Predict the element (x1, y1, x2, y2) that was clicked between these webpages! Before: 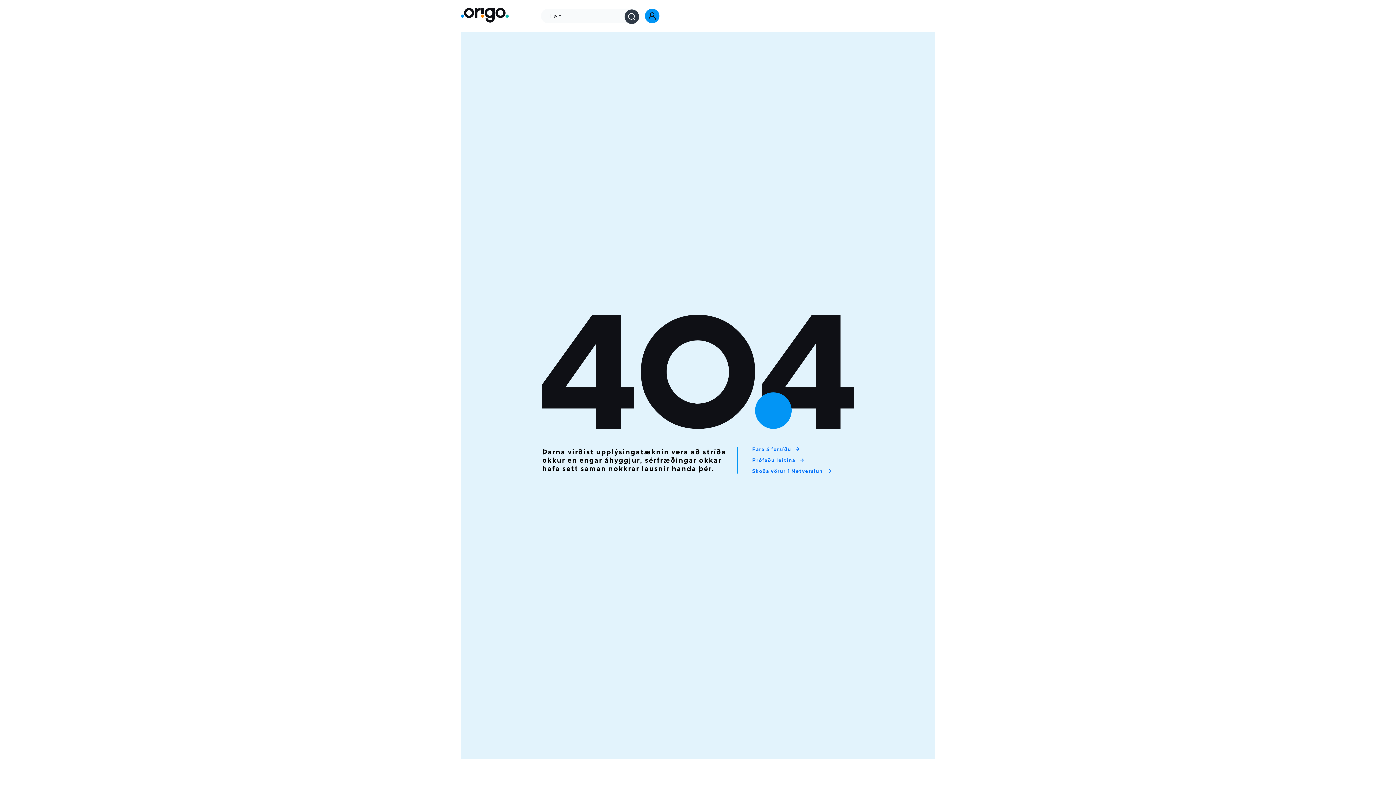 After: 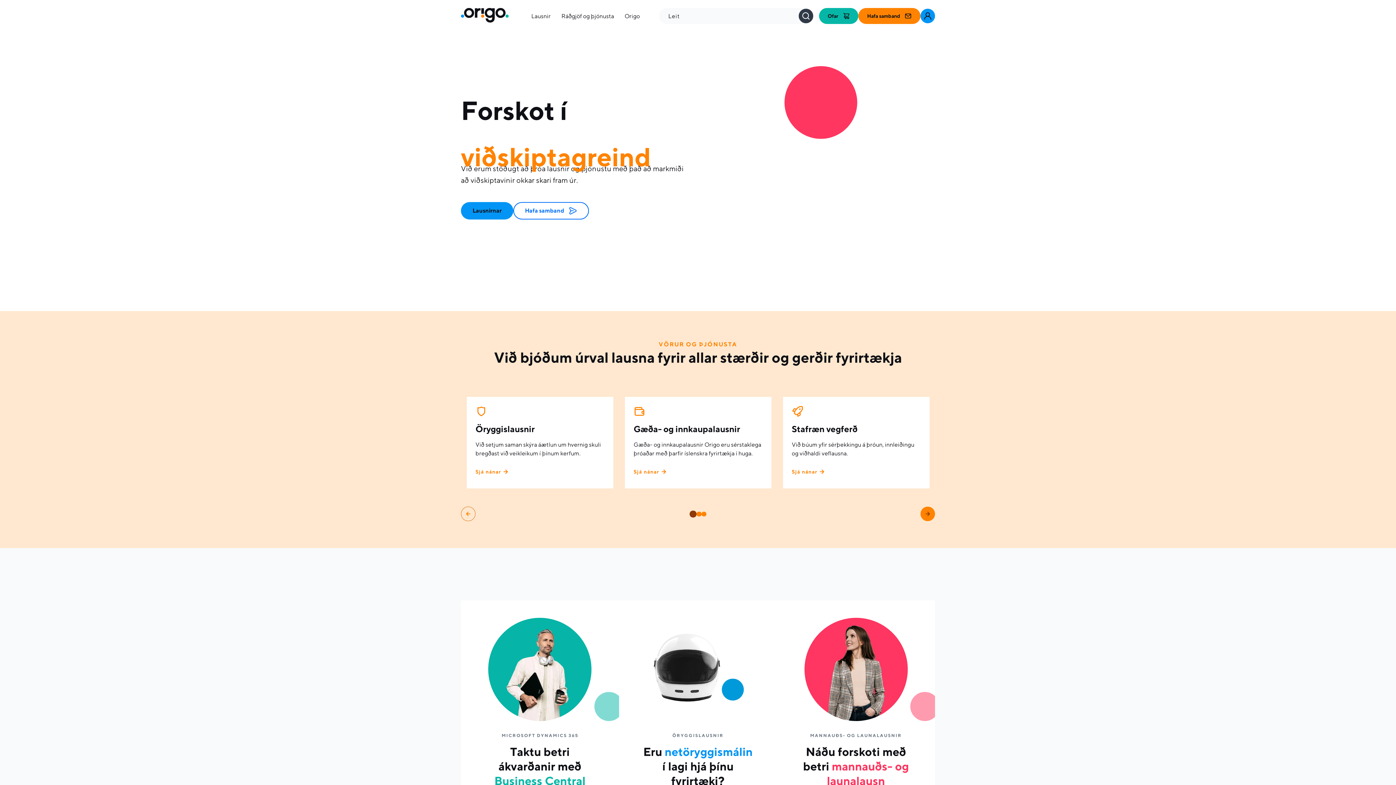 Action: label: Origo forsíða bbox: (461, 8, 509, 24)